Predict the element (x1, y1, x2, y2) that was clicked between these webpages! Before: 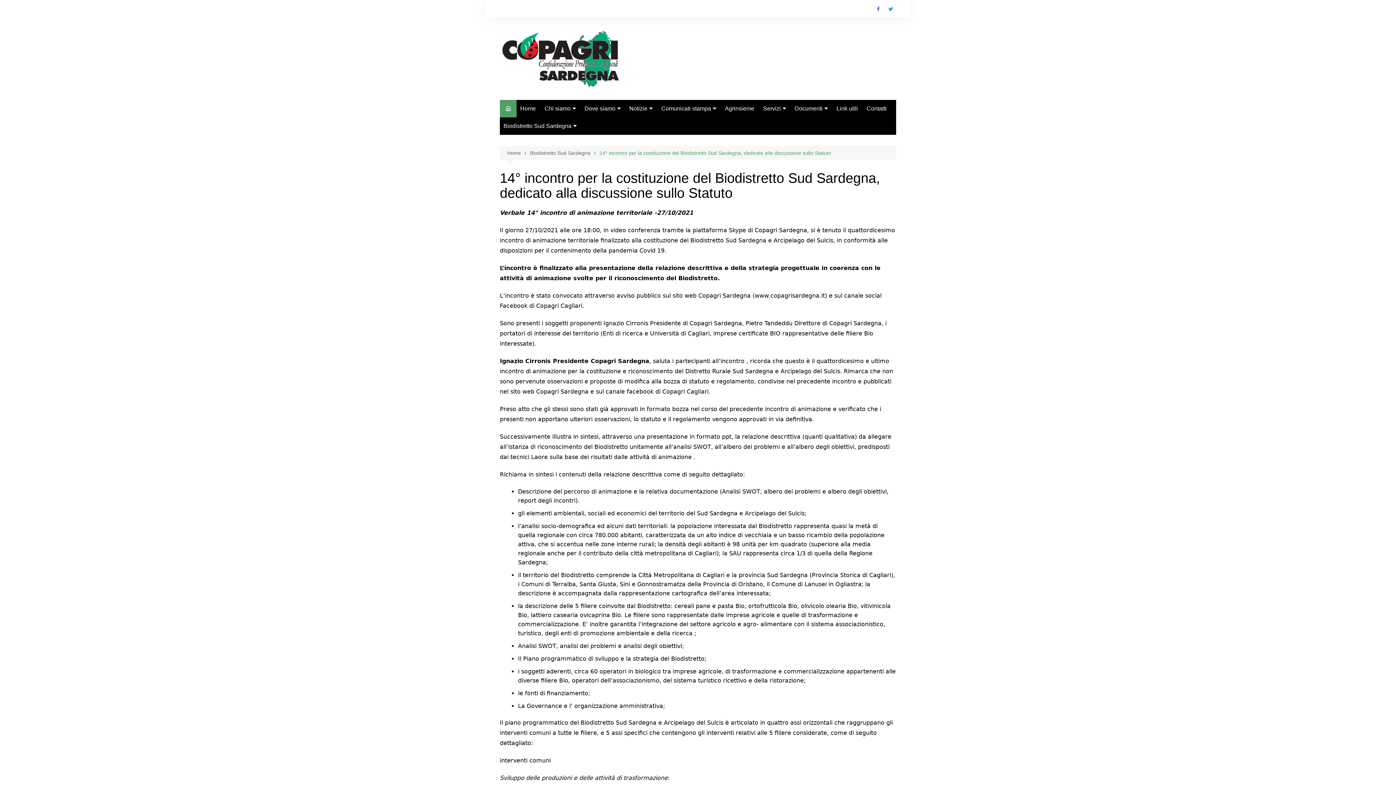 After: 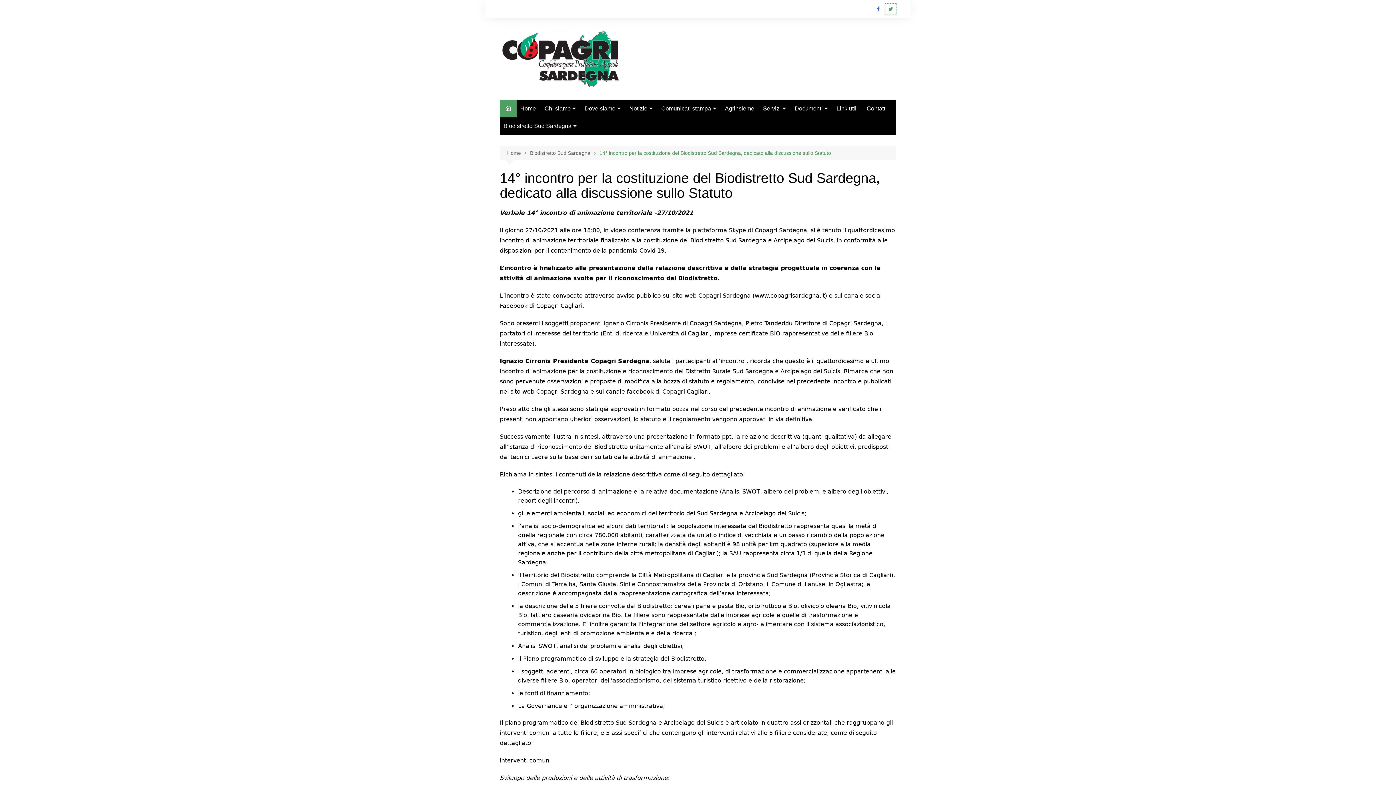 Action: label: Twitter bbox: (885, 3, 896, 14)